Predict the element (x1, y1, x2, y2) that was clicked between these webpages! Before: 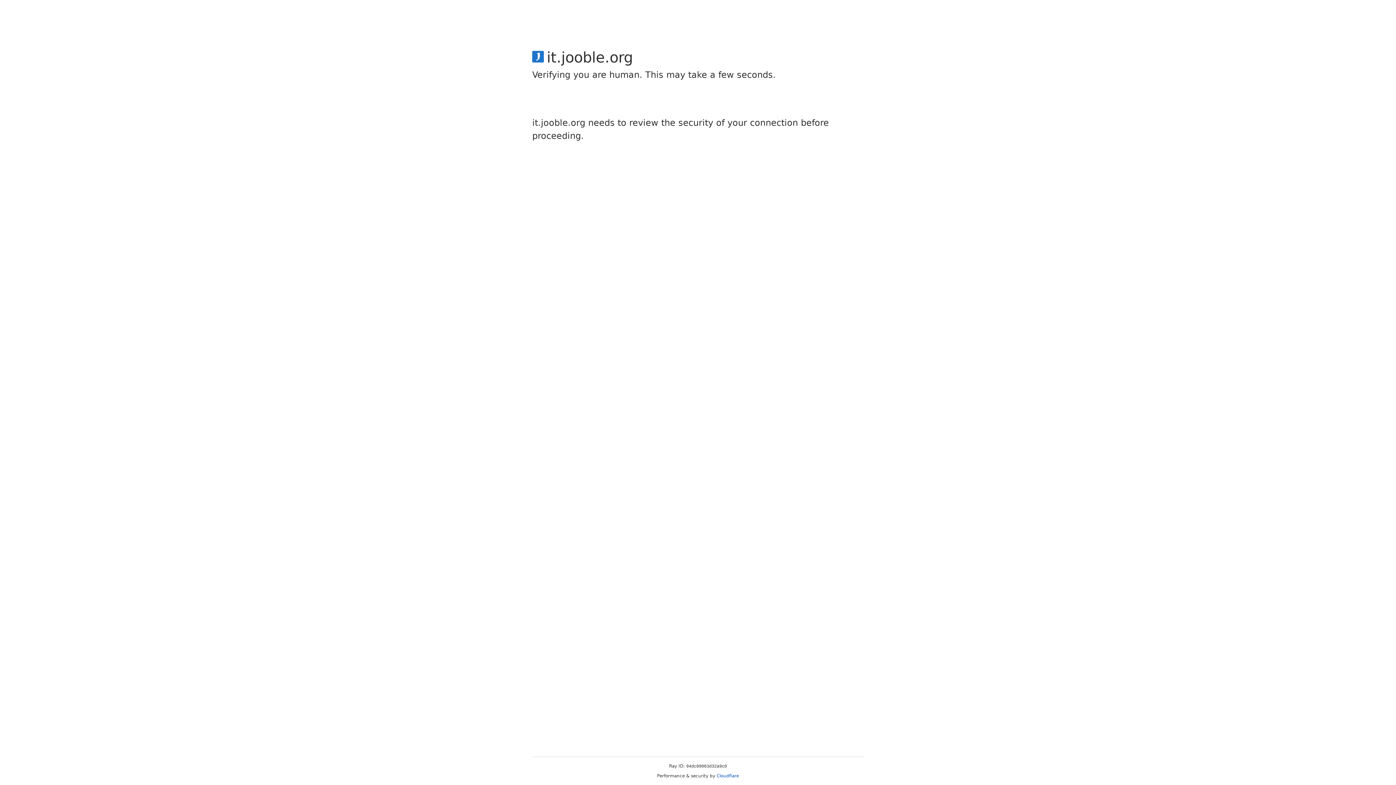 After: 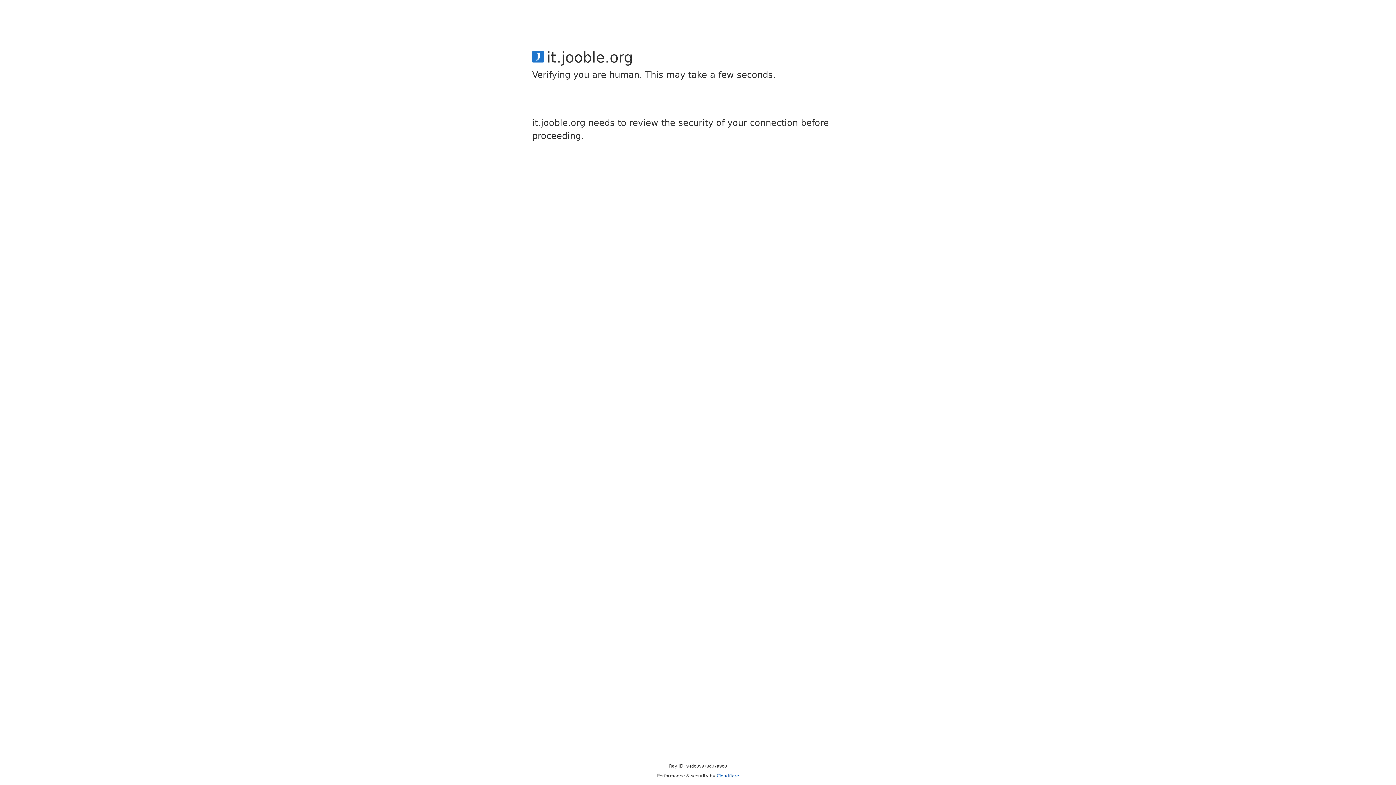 Action: label: Cloudflare bbox: (716, 773, 739, 778)